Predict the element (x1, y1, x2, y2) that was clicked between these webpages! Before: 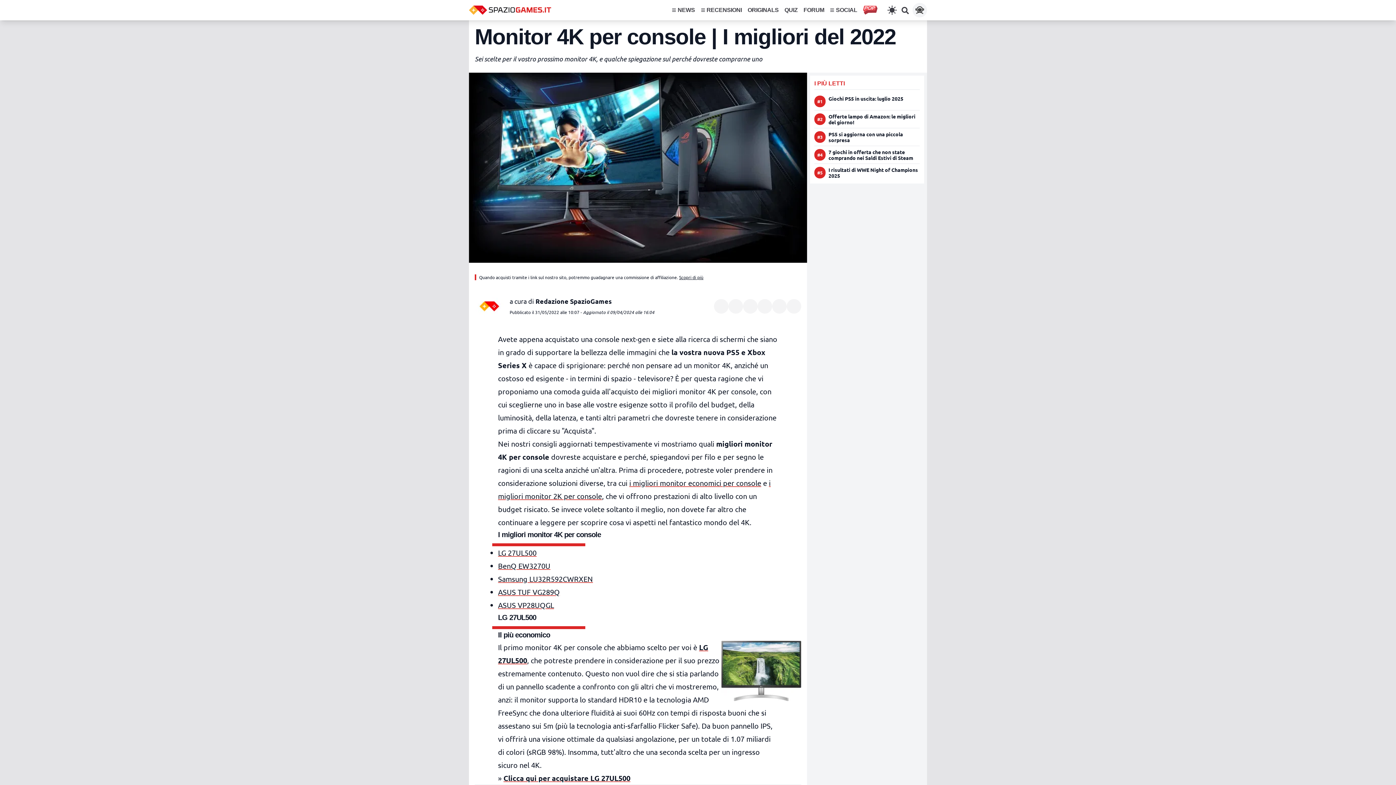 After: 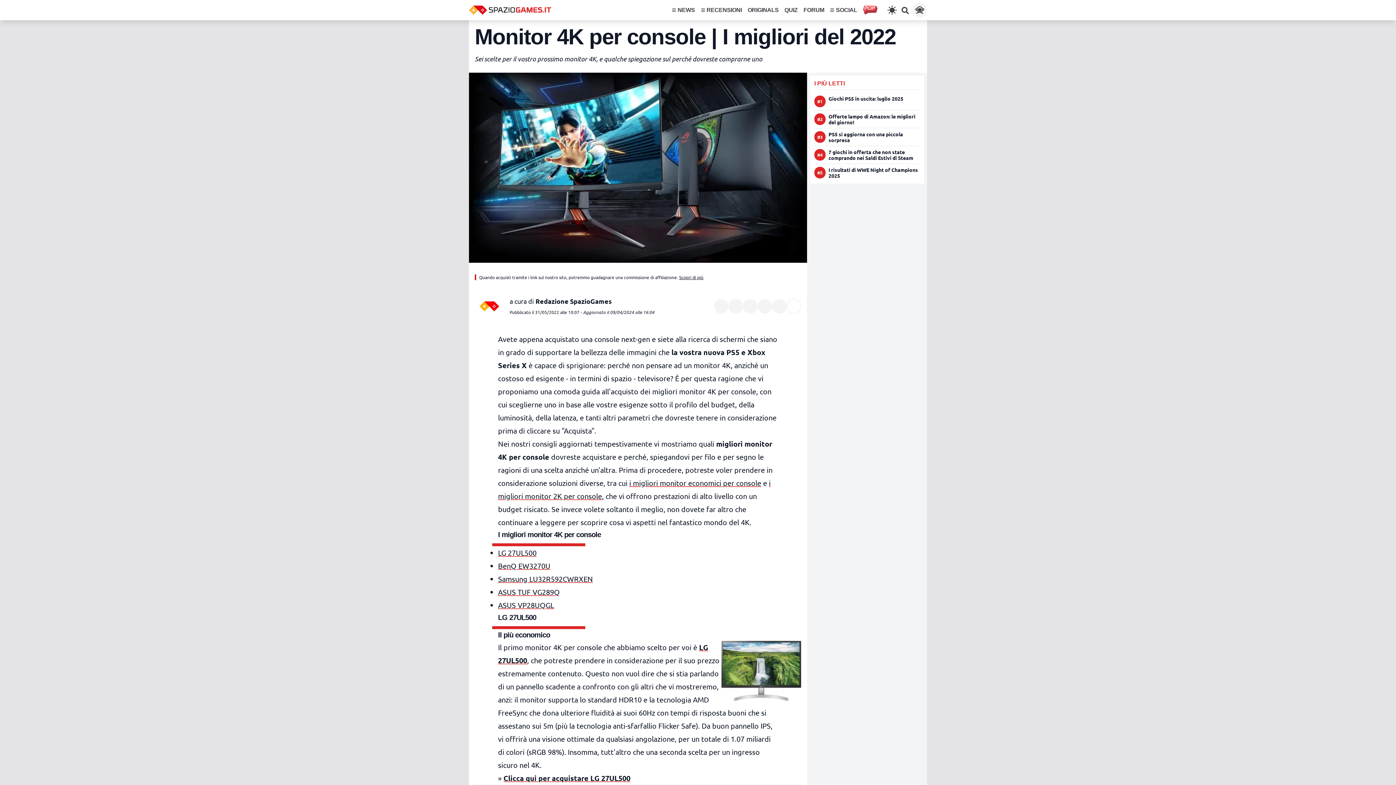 Action: bbox: (786, 299, 801, 313) label: Condividi su Email